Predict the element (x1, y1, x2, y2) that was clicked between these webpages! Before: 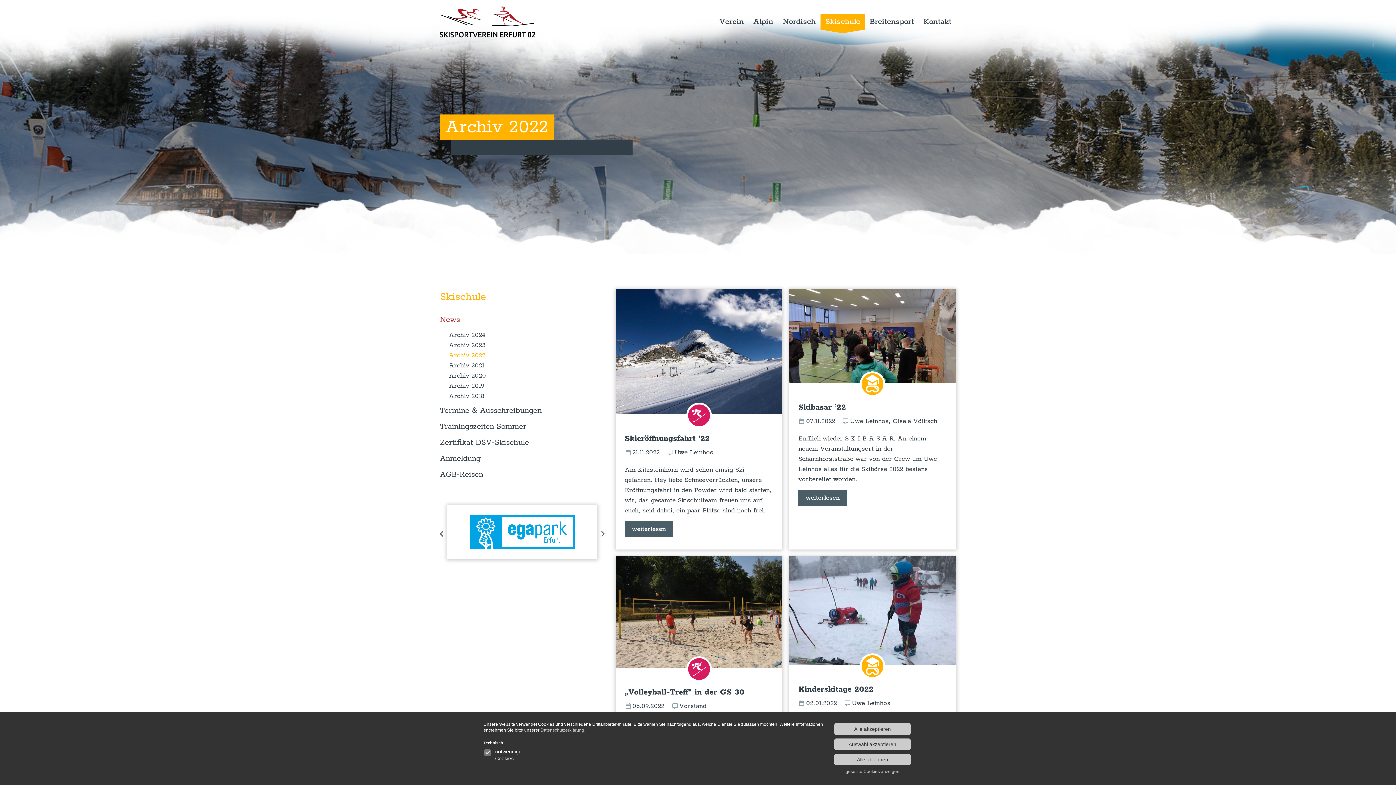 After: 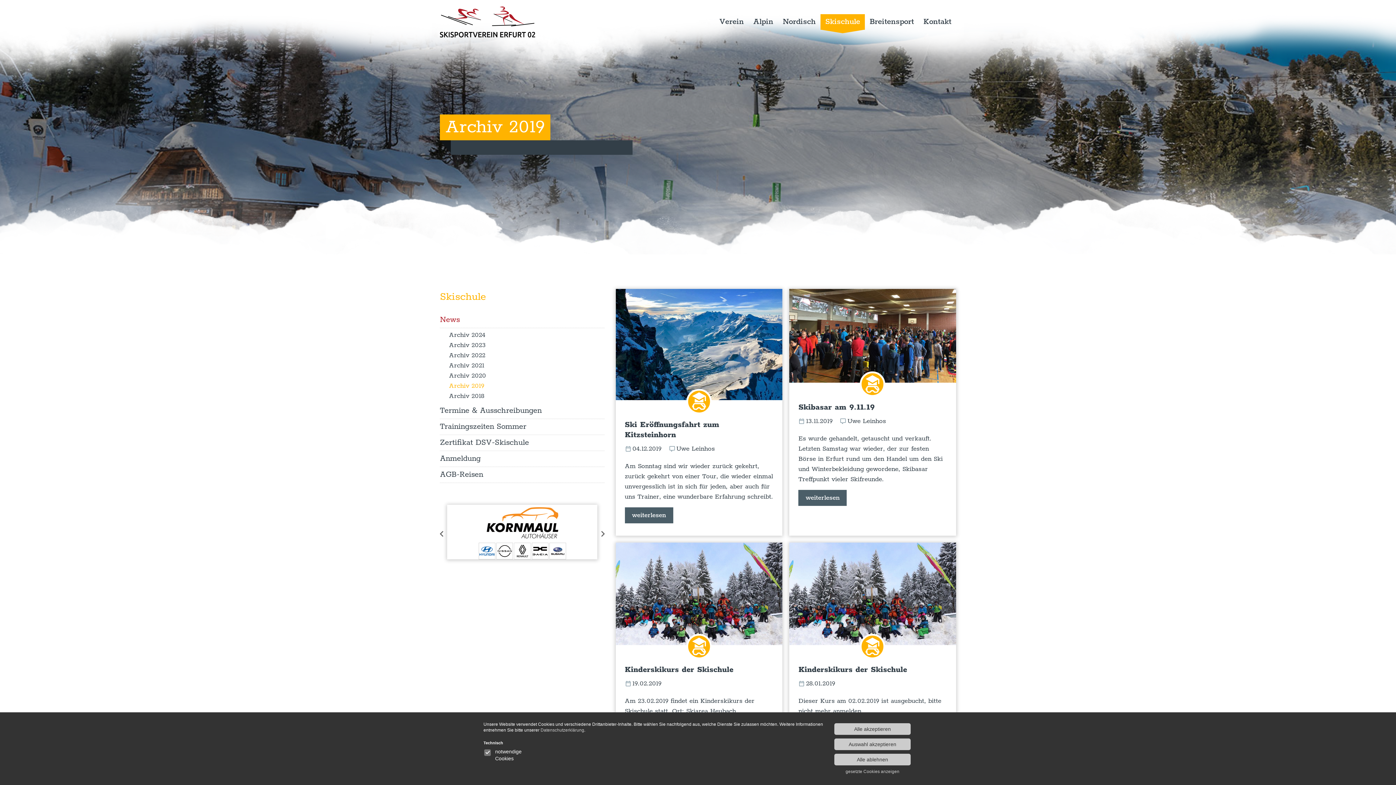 Action: label: Archiv 2019 bbox: (449, 382, 484, 390)